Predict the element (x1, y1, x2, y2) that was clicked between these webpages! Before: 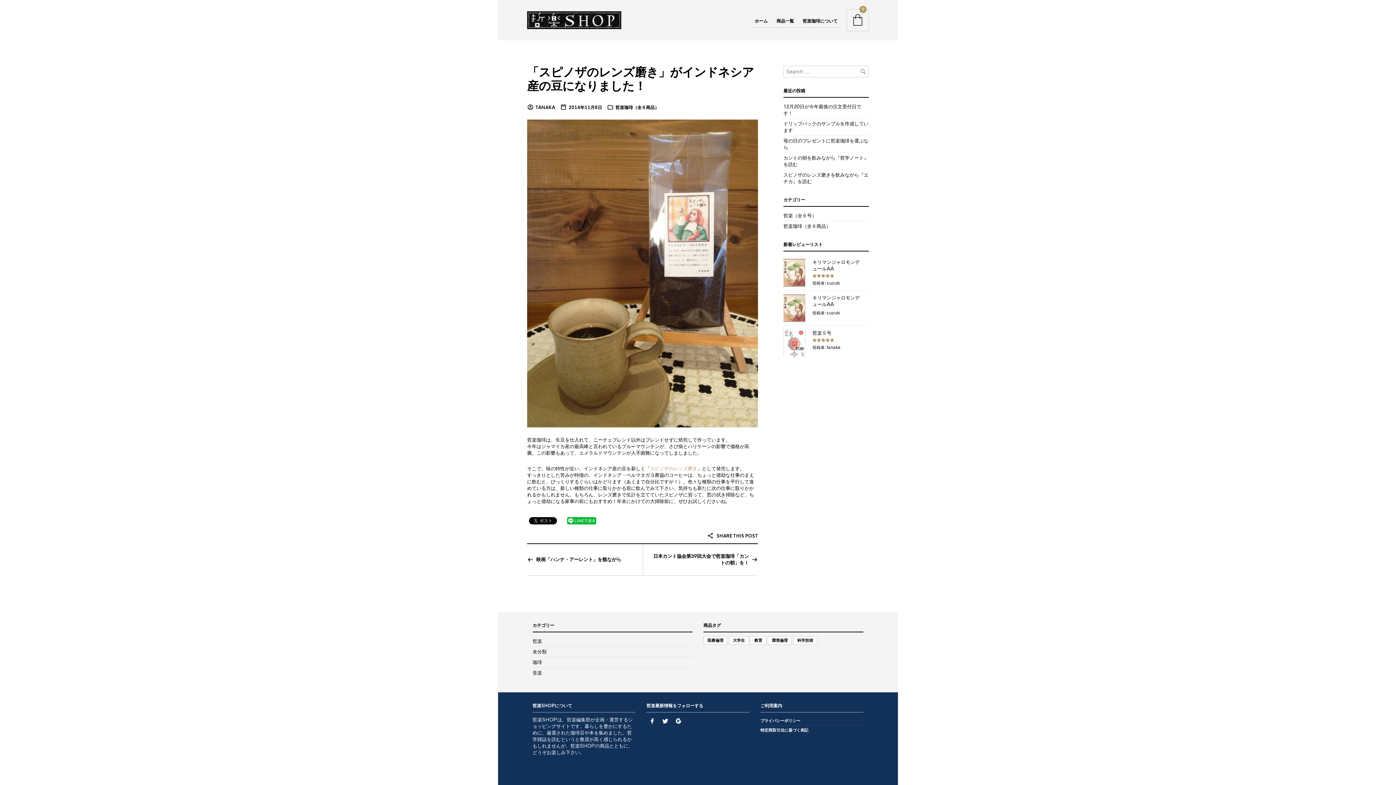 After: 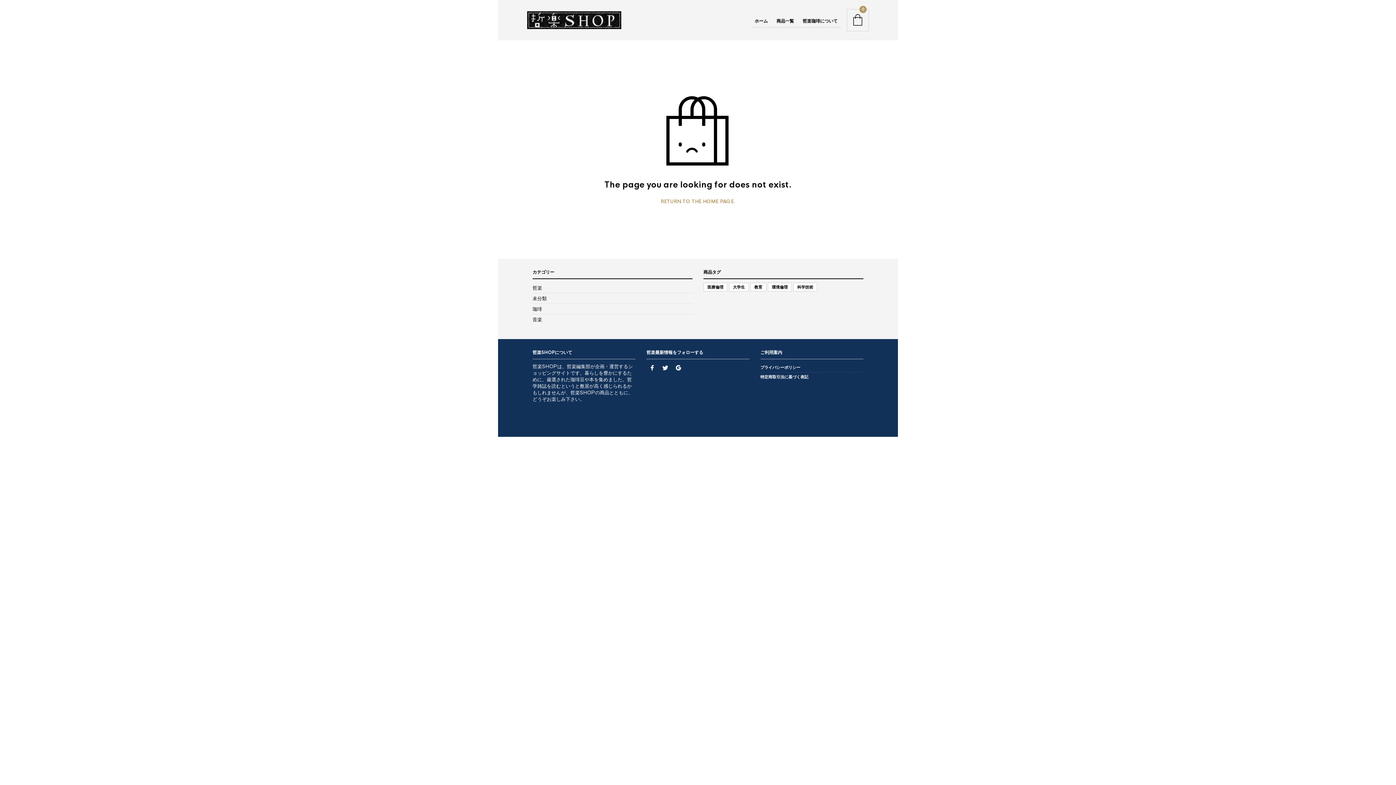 Action: label: 哲楽珈琲（全６商品） bbox: (783, 223, 830, 229)